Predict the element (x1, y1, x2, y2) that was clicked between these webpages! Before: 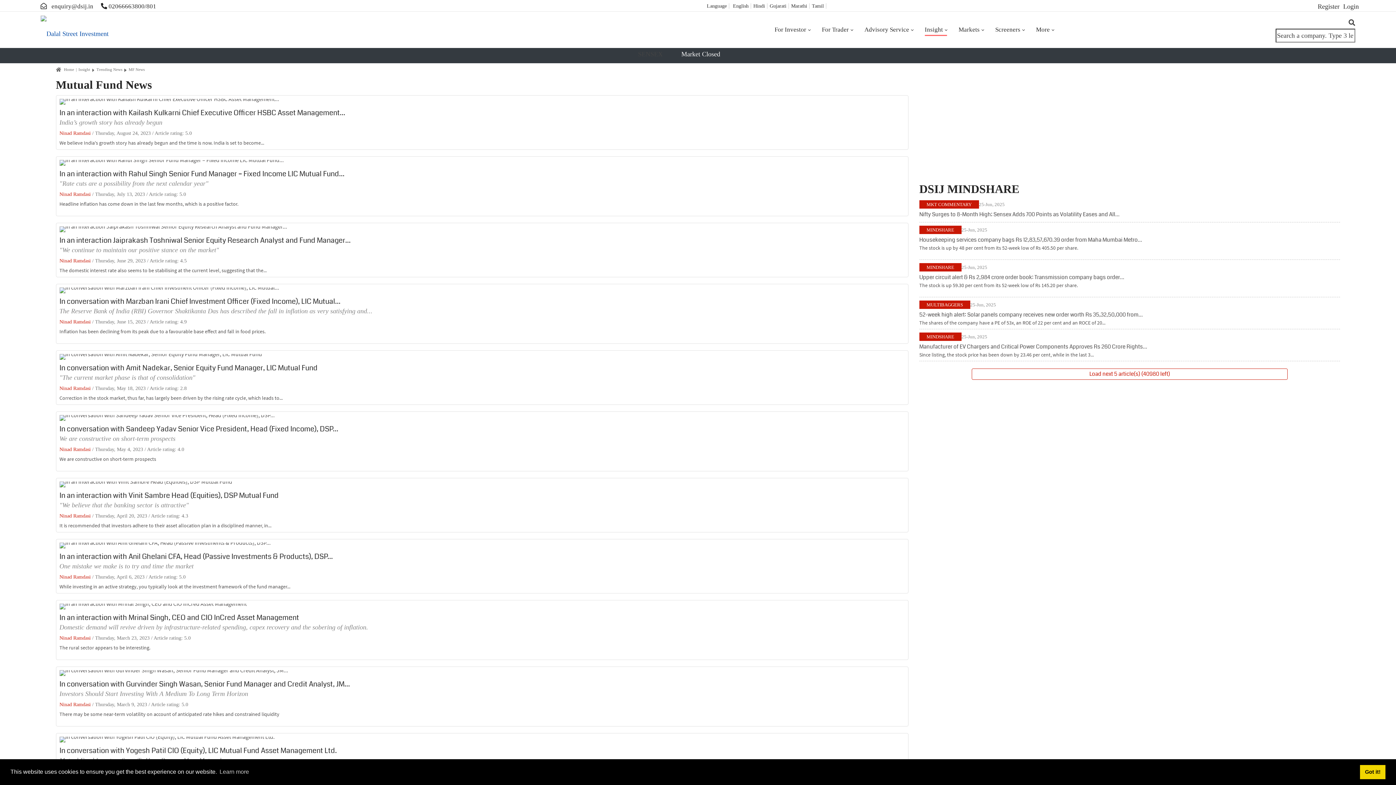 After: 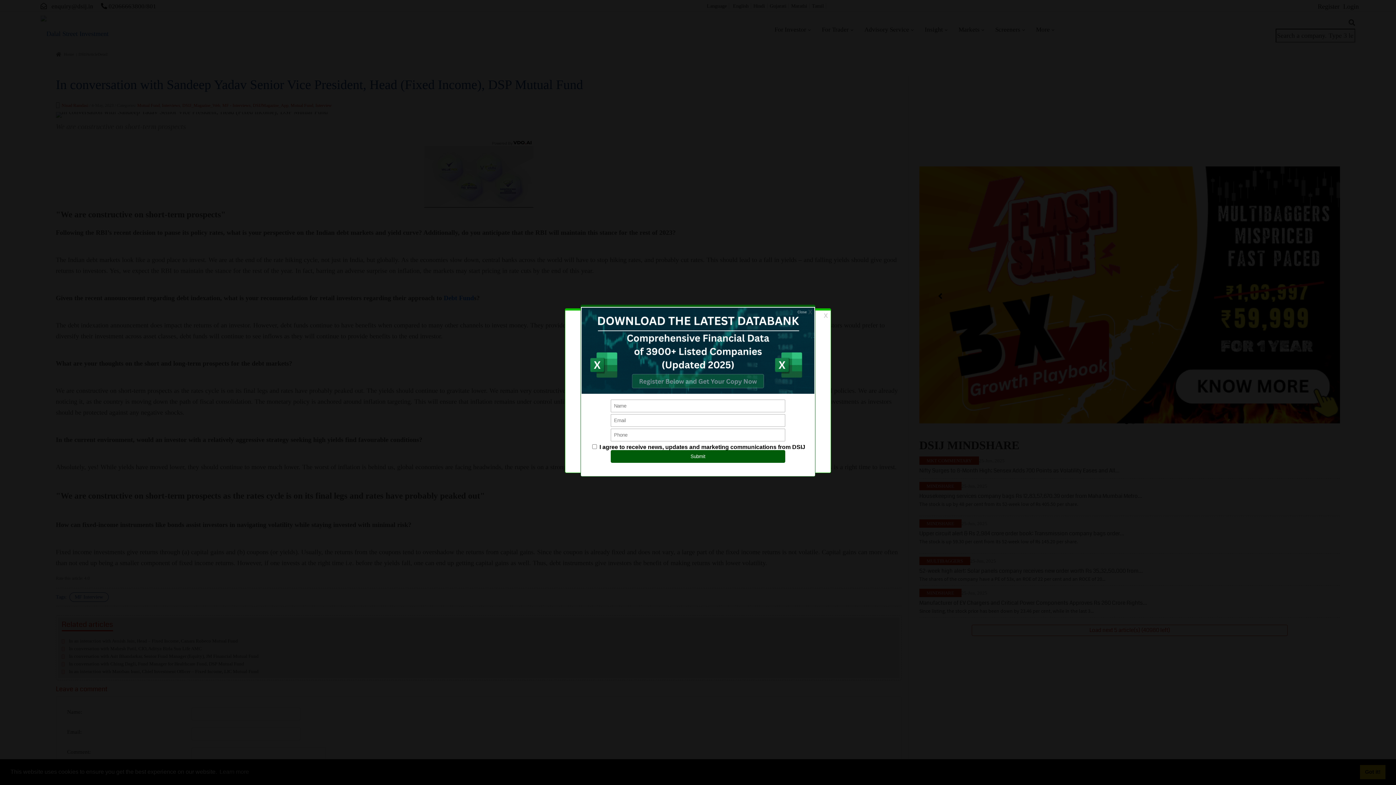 Action: label: In conversation with Sandeep Yadav Senior Vice President, Head (Fixed Income), DSP... bbox: (56, 412, 908, 471)